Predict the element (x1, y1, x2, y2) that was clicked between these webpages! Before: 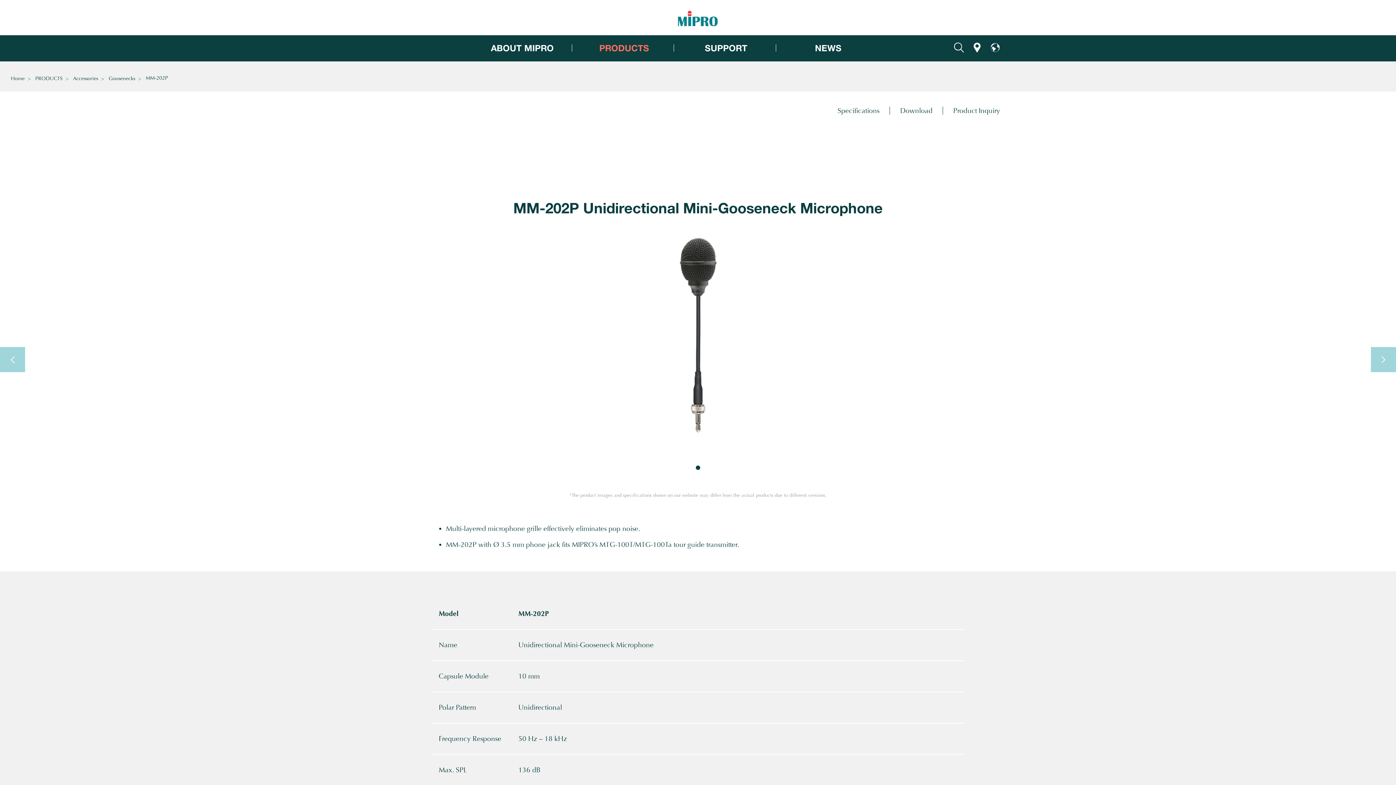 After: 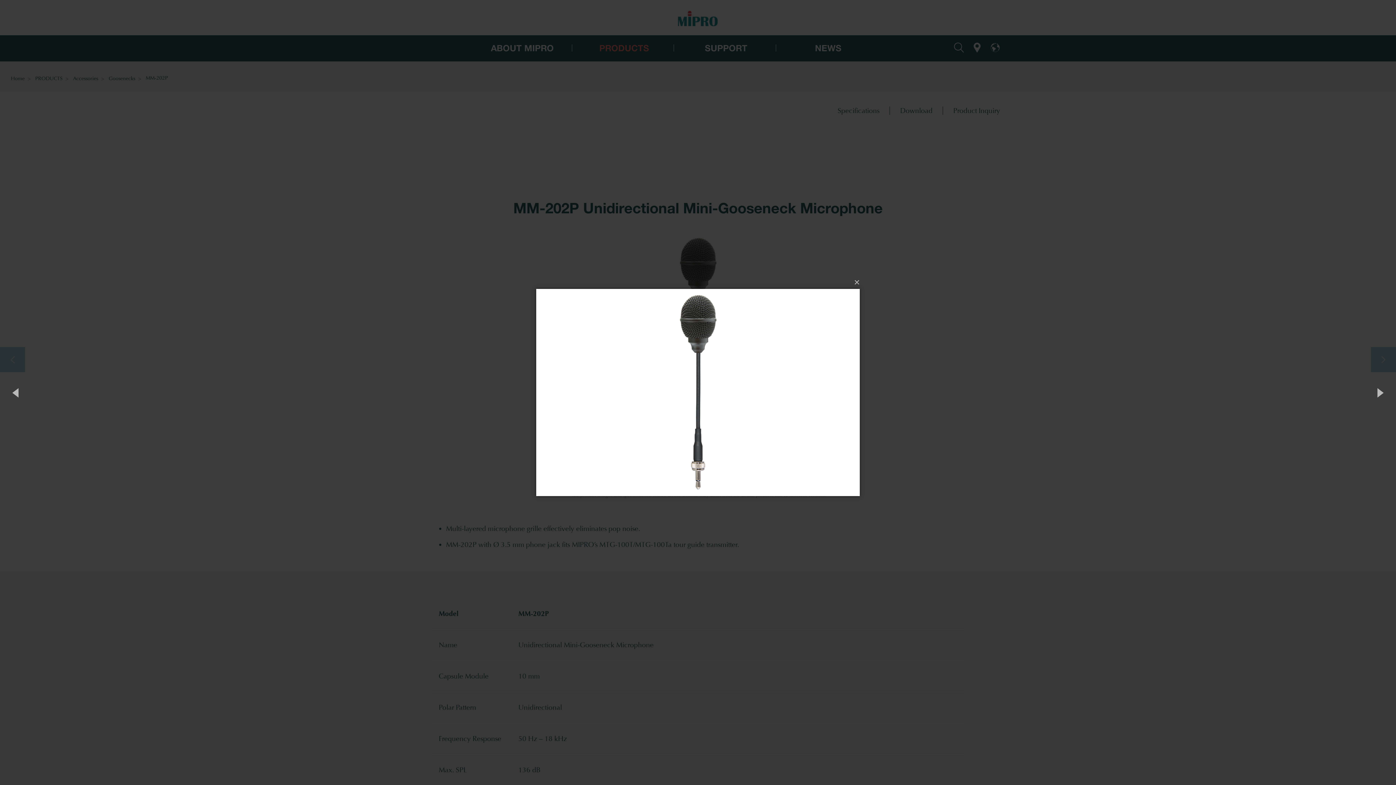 Action: bbox: (536, 330, 860, 339)